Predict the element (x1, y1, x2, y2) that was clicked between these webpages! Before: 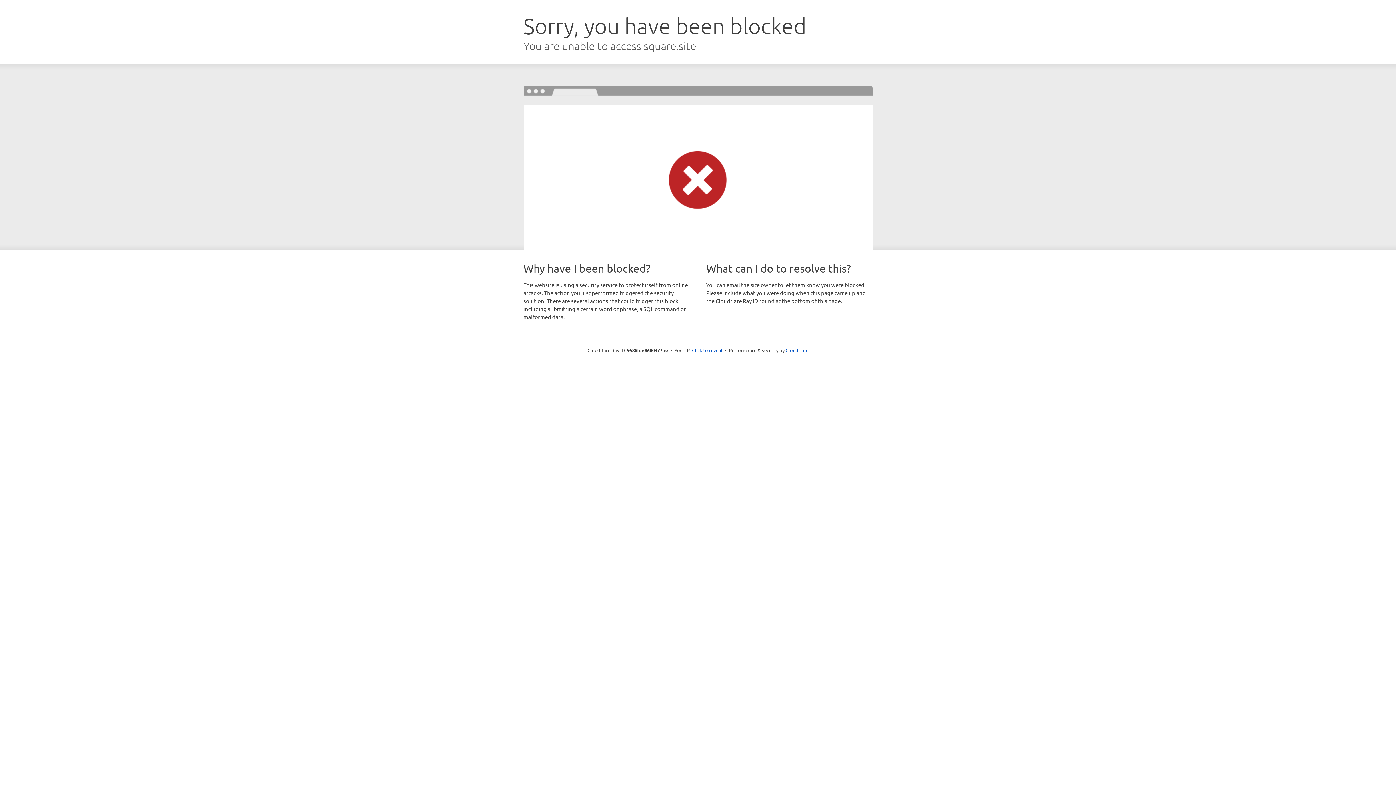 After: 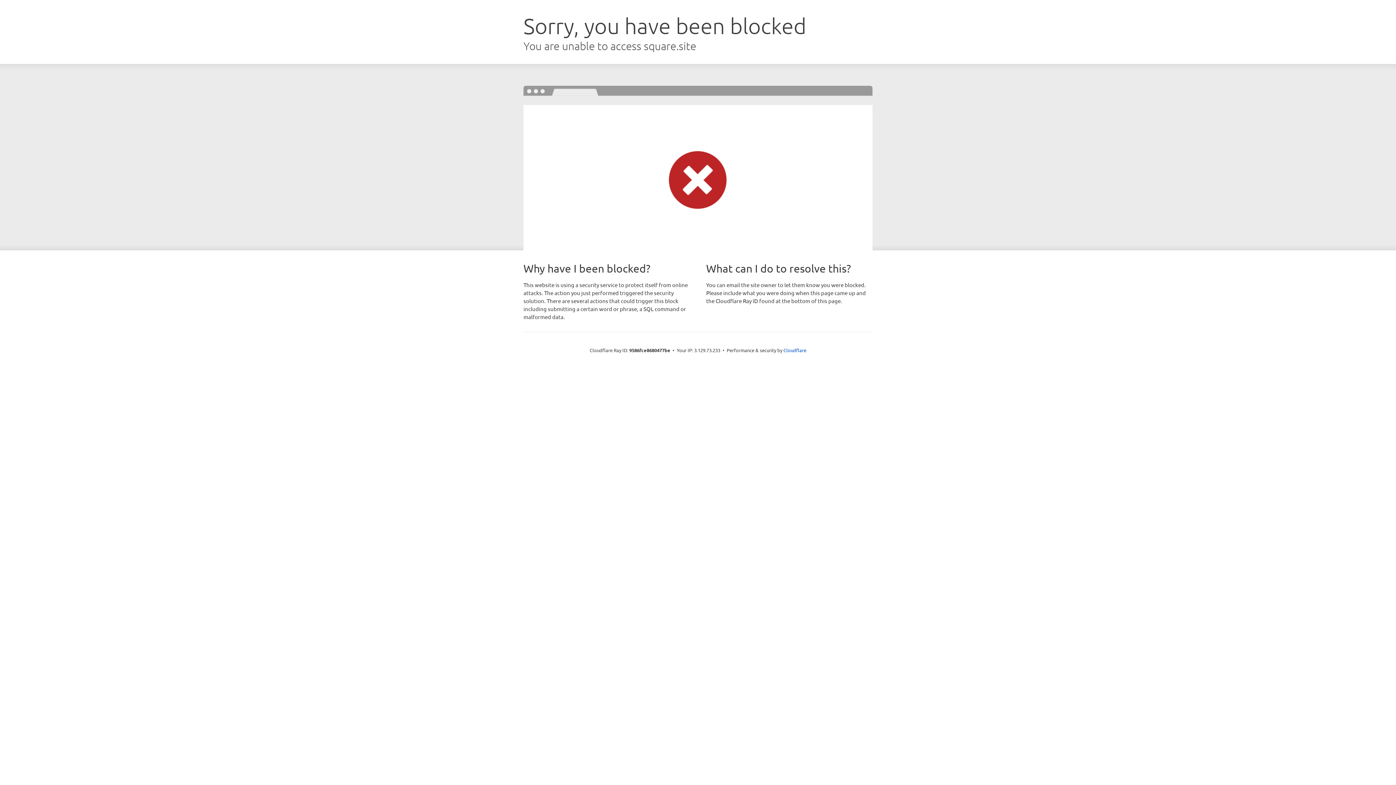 Action: label: Click to reveal bbox: (692, 346, 722, 353)